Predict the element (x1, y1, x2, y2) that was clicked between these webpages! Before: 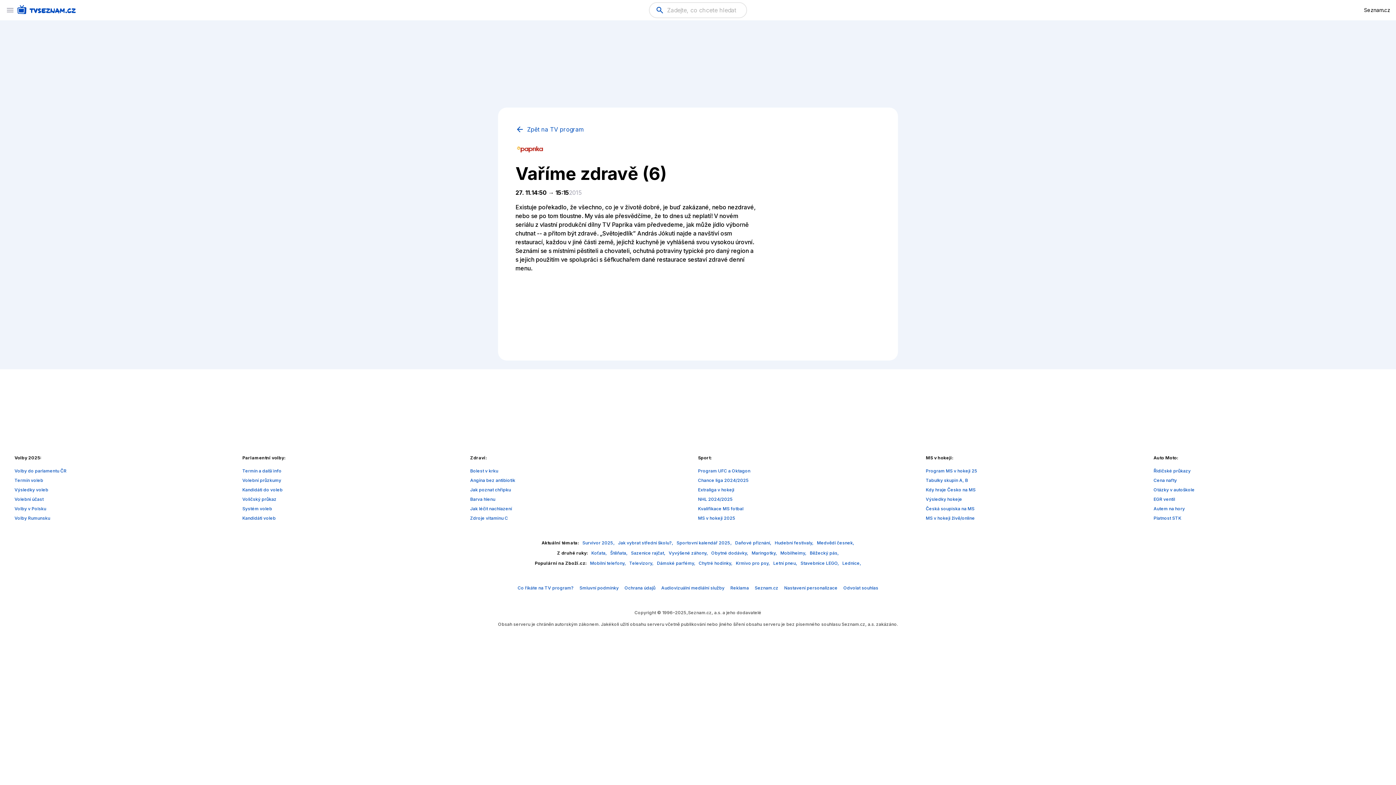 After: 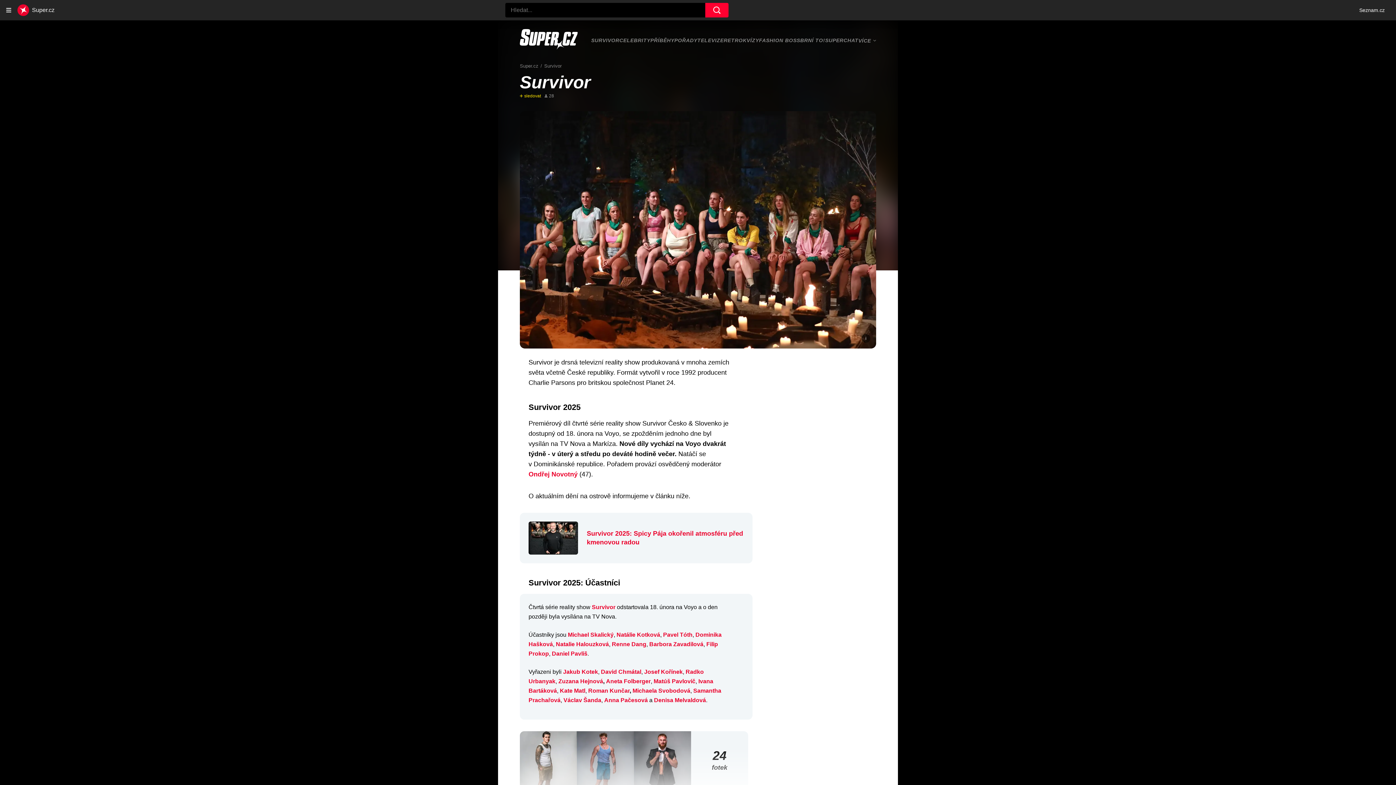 Action: label: Survivor 2025,  bbox: (582, 540, 616, 545)